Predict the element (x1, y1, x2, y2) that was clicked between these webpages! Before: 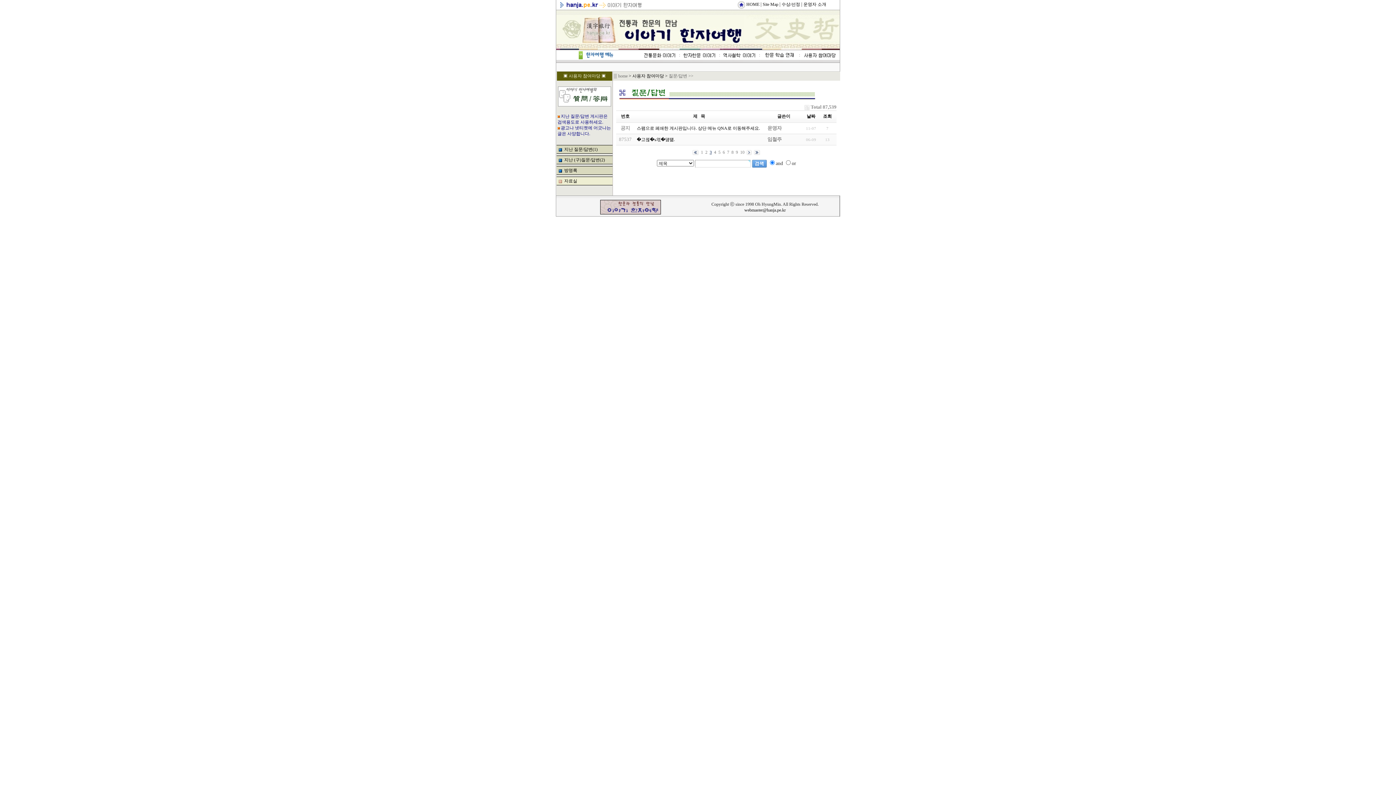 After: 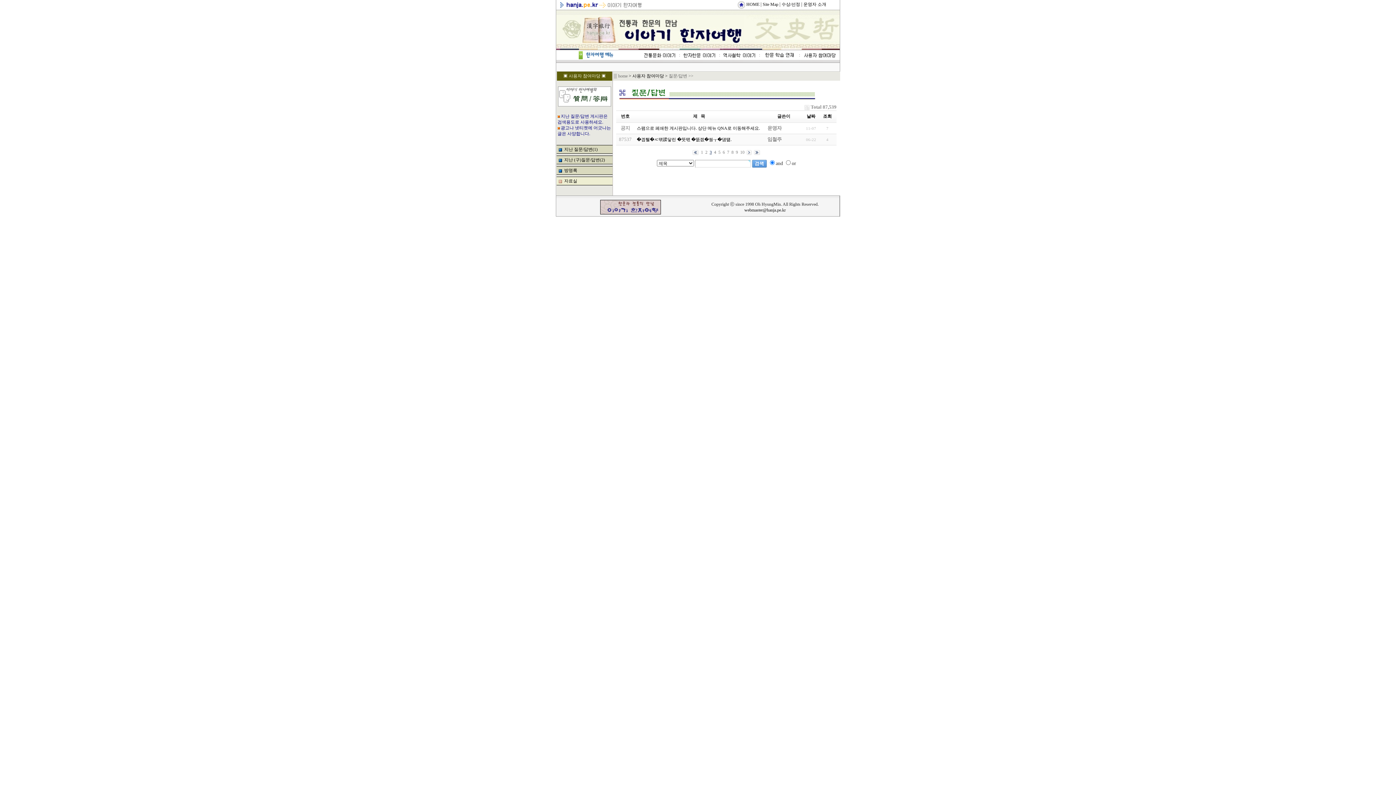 Action: bbox: (806, 113, 815, 118) label: 날짜